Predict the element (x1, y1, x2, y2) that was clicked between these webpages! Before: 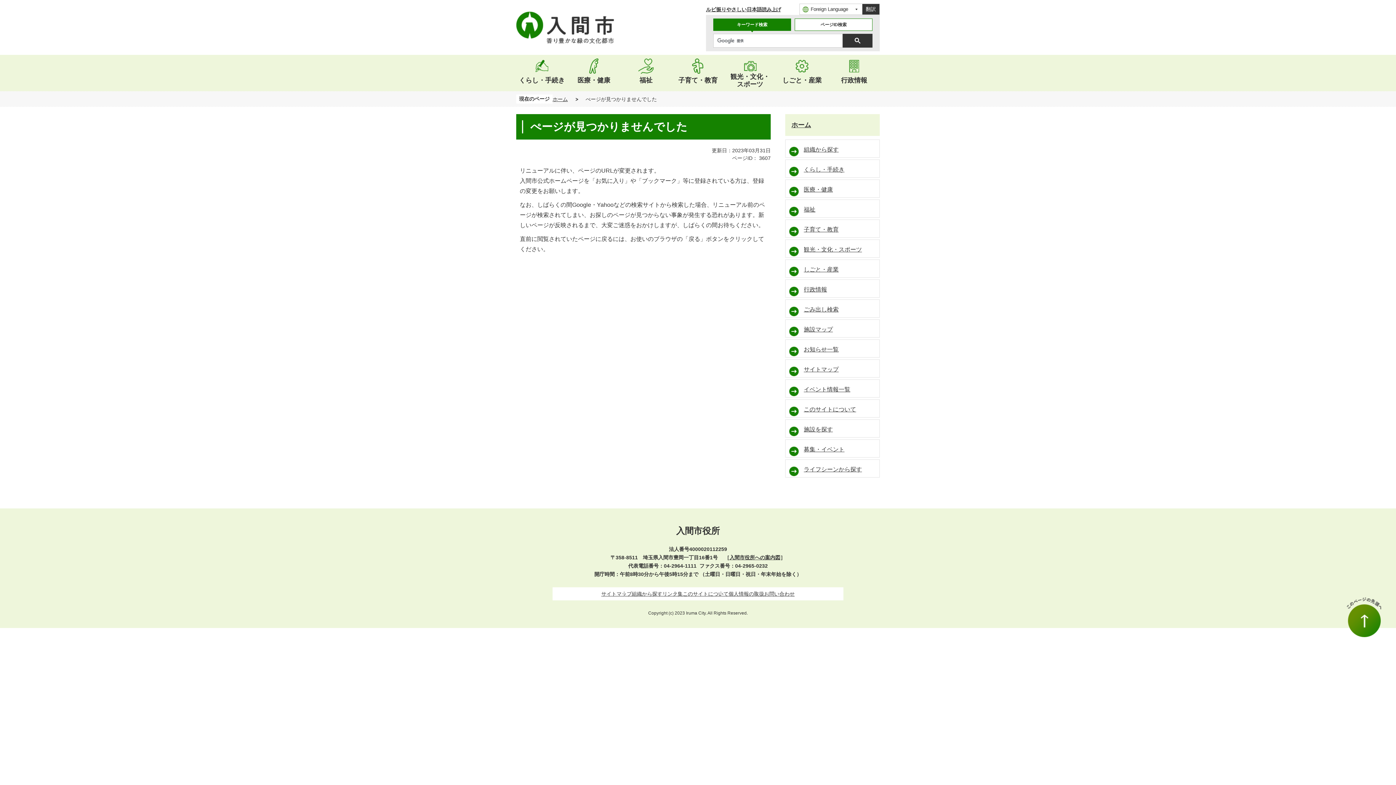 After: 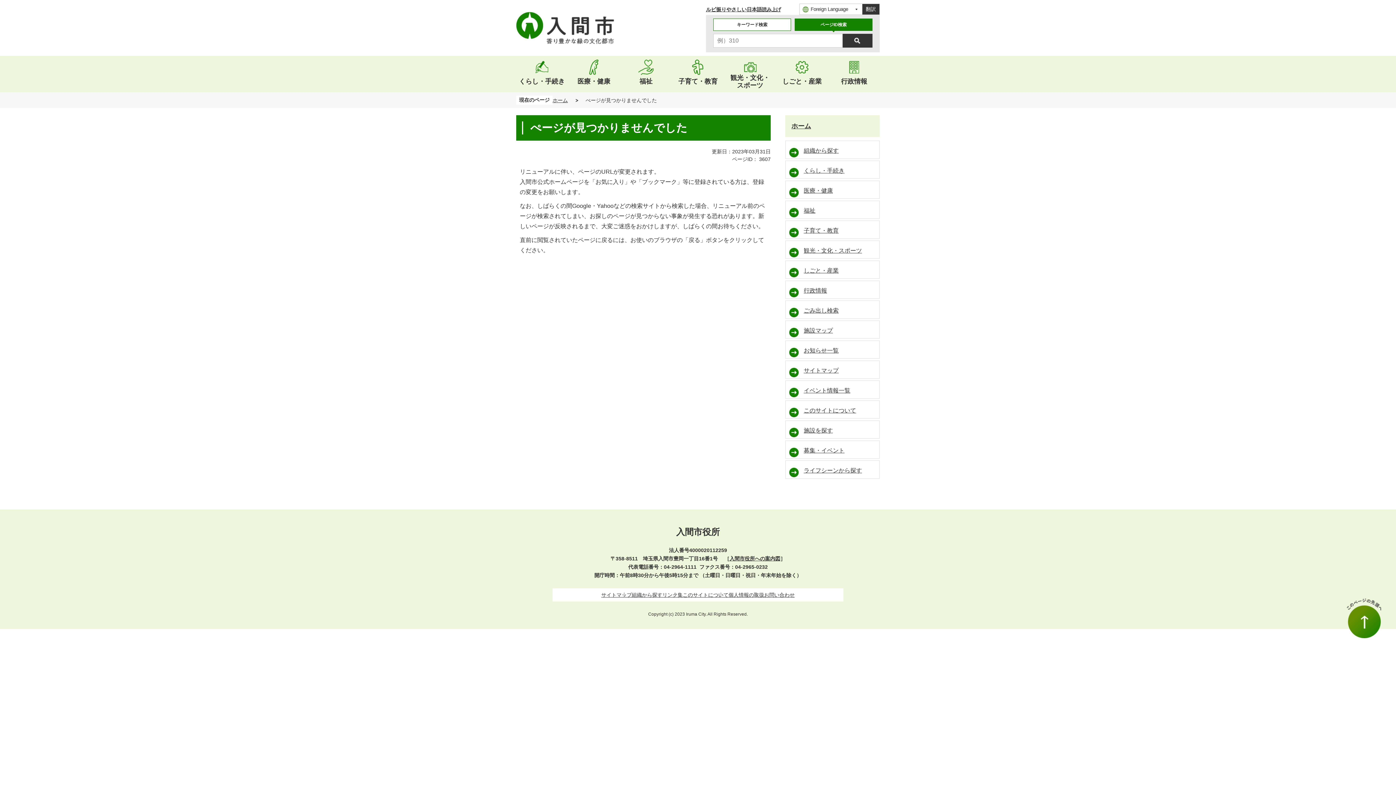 Action: label: ページID検索 bbox: (794, 18, 872, 30)